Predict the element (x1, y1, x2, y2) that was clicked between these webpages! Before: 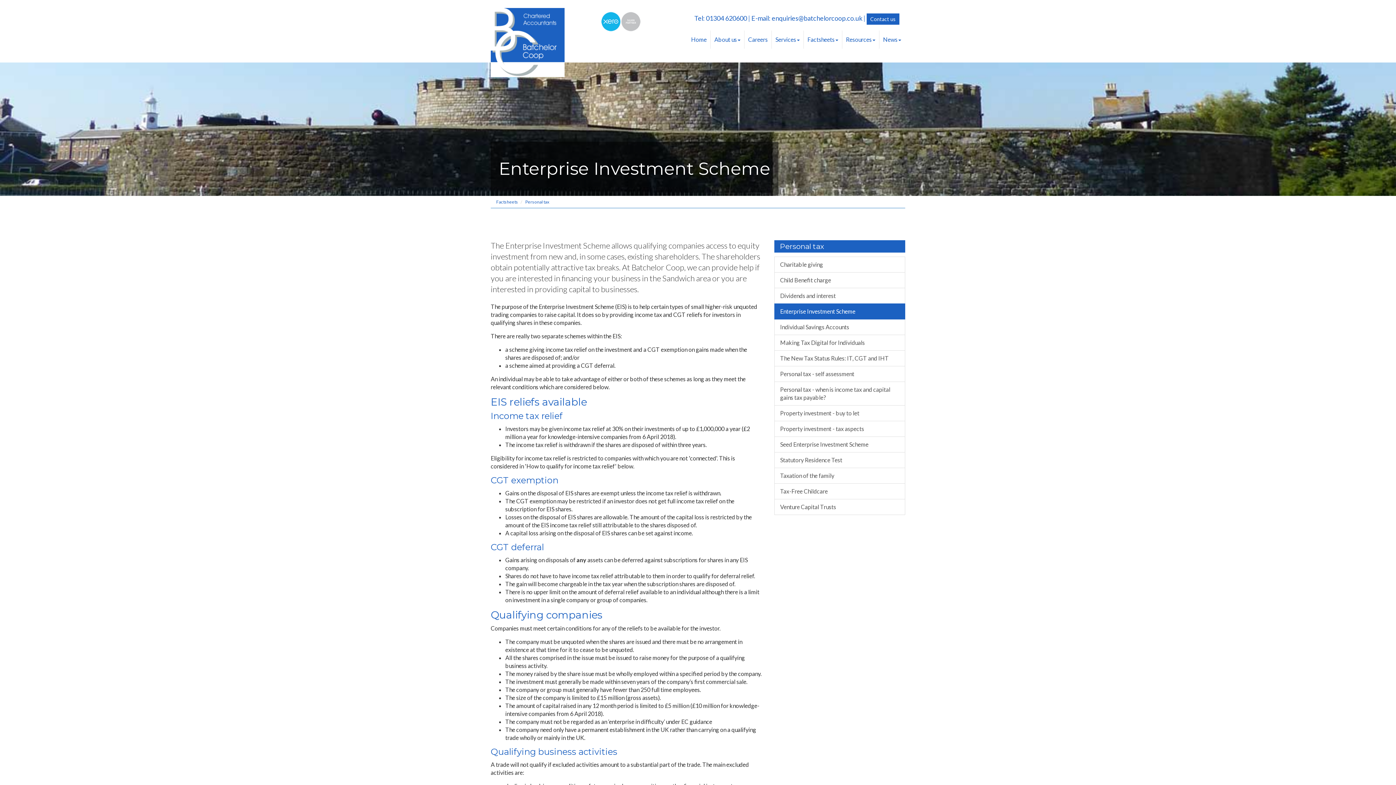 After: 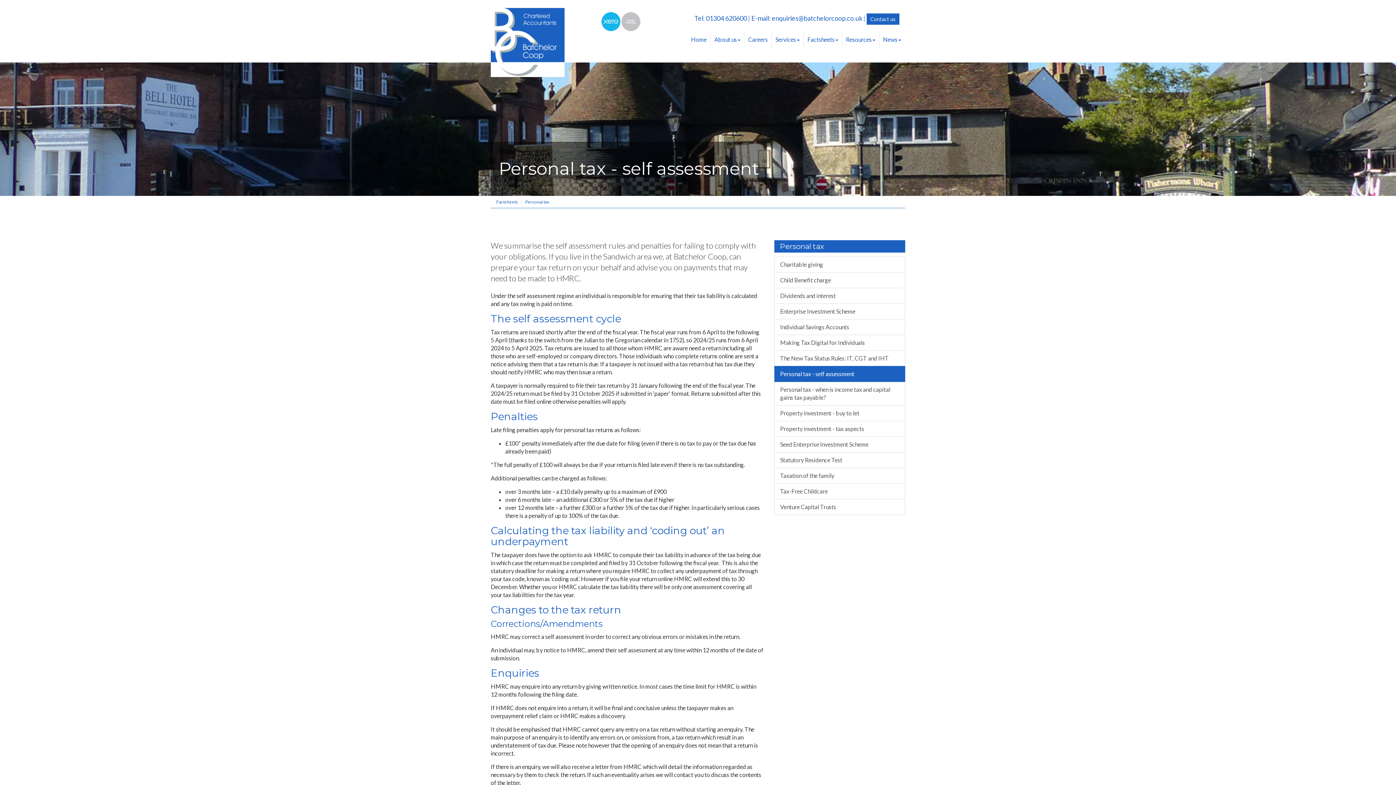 Action: bbox: (774, 366, 905, 382) label: Personal tax - self assessment